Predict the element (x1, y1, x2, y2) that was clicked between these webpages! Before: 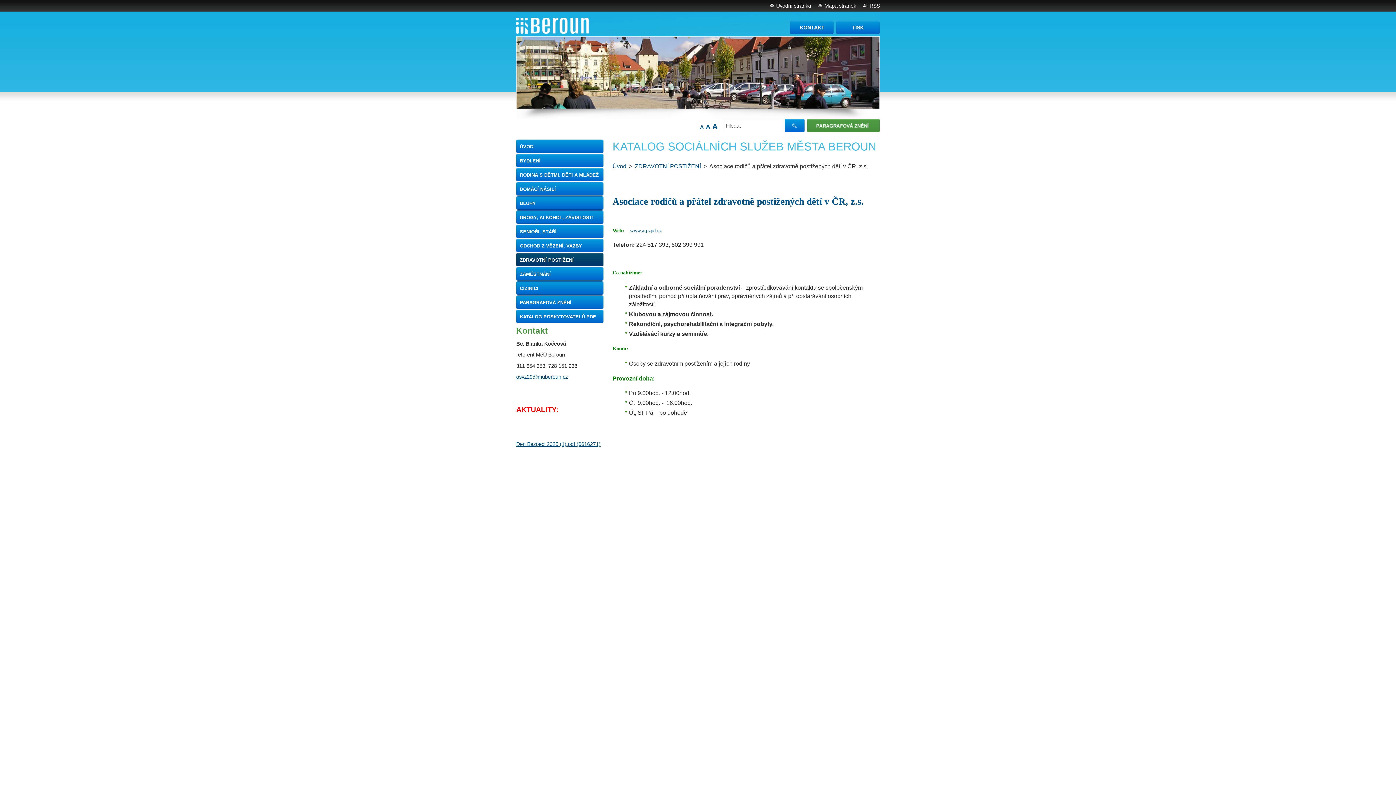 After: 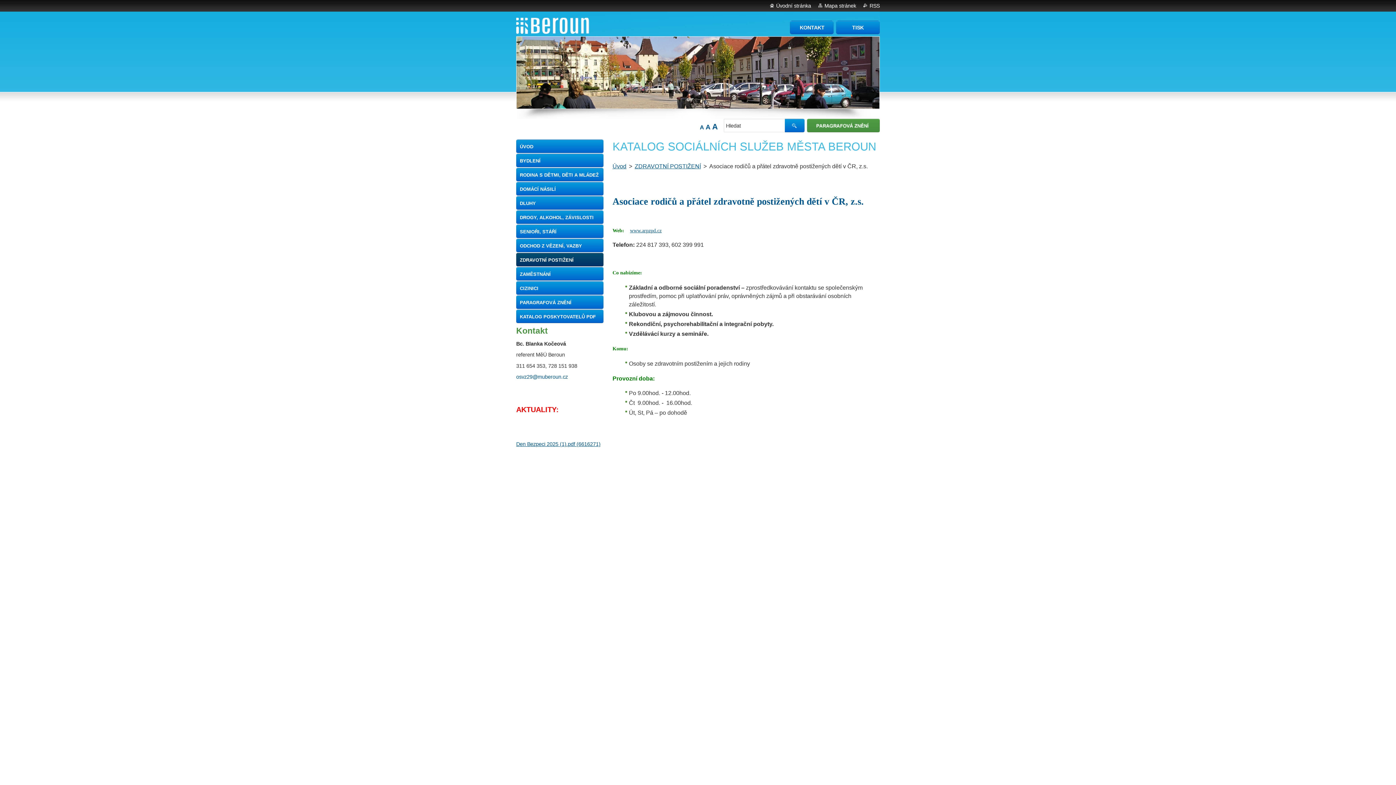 Action: bbox: (516, 374, 568, 380) label: osvz29@muberoun.cz